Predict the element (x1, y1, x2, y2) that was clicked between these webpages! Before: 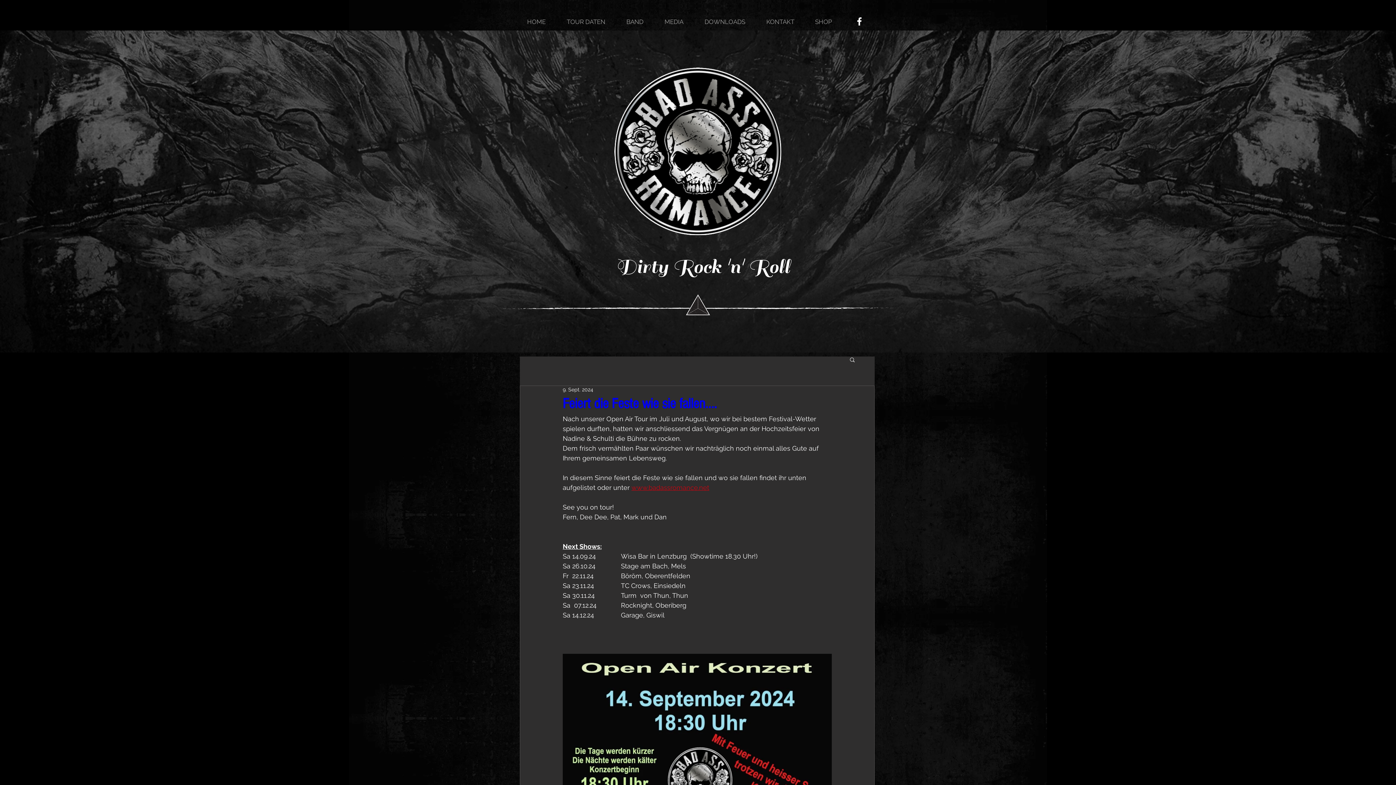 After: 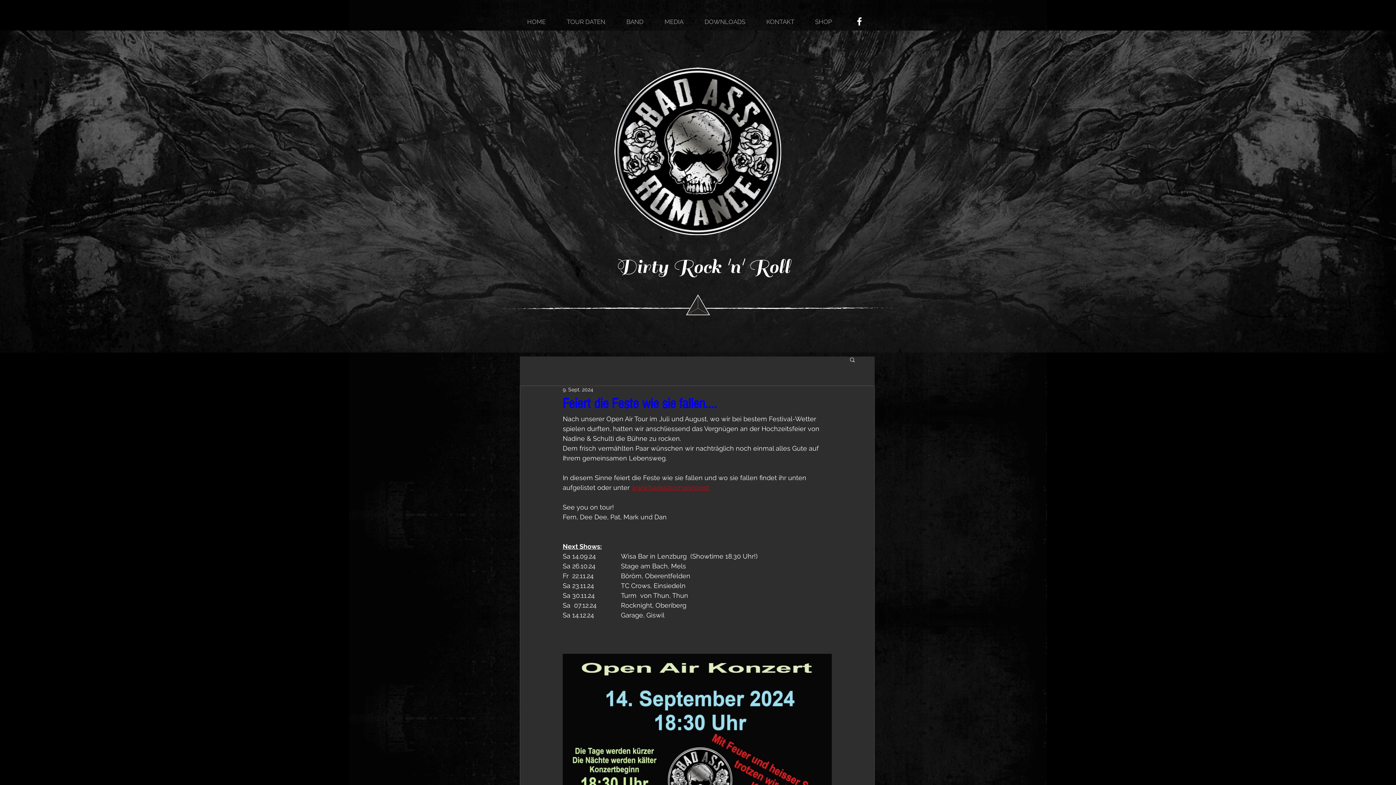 Action: label: Suche bbox: (849, 356, 856, 364)